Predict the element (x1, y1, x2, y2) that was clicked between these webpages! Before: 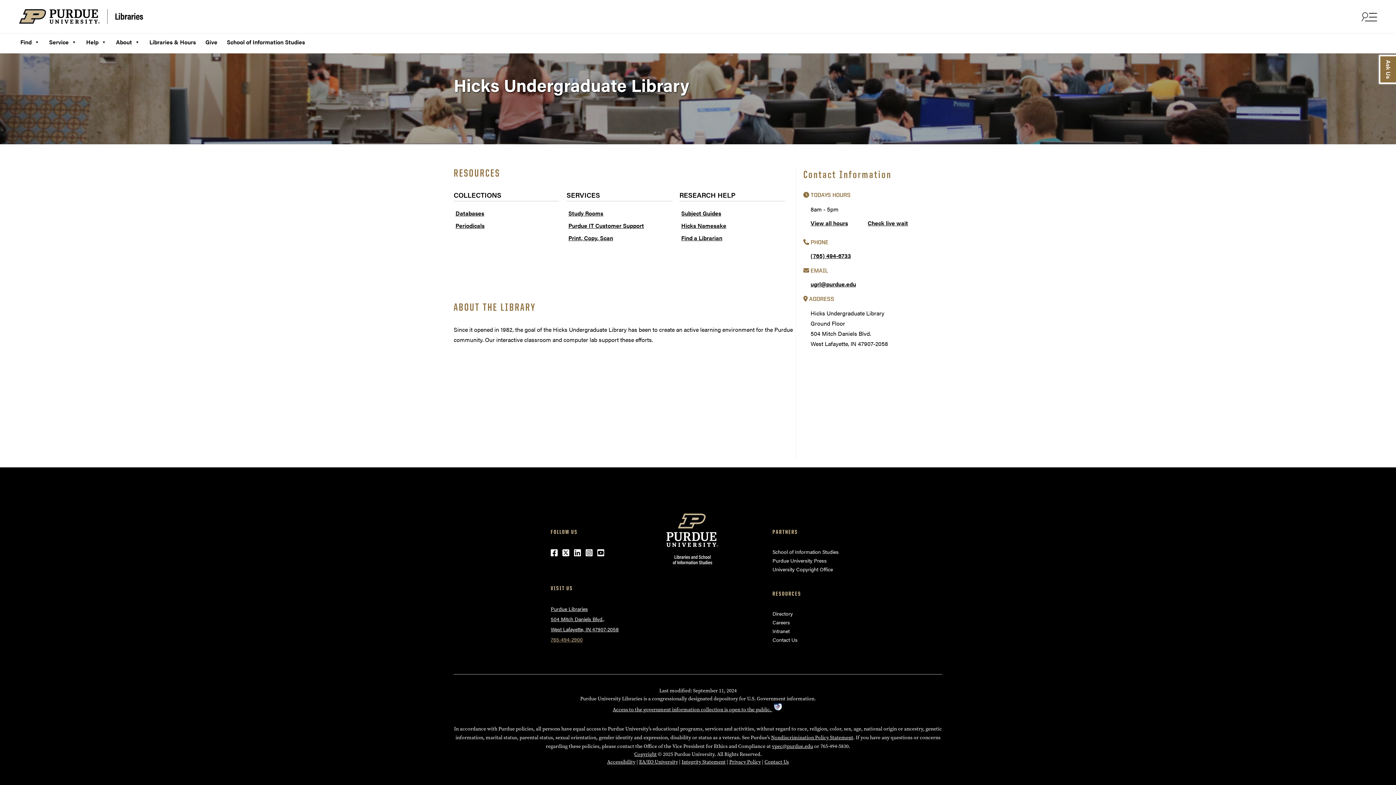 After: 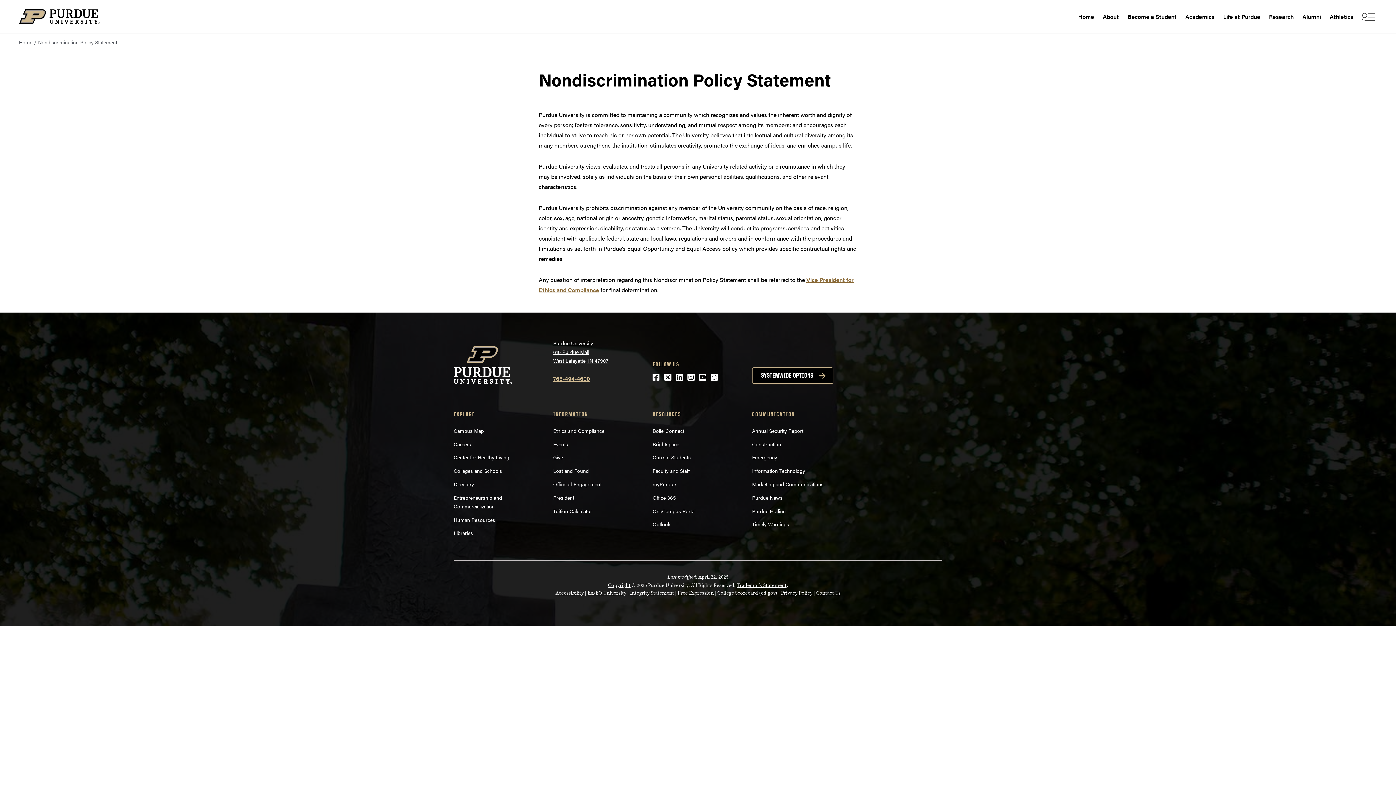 Action: bbox: (771, 734, 853, 741) label: Nondiscrimination Policy Statement